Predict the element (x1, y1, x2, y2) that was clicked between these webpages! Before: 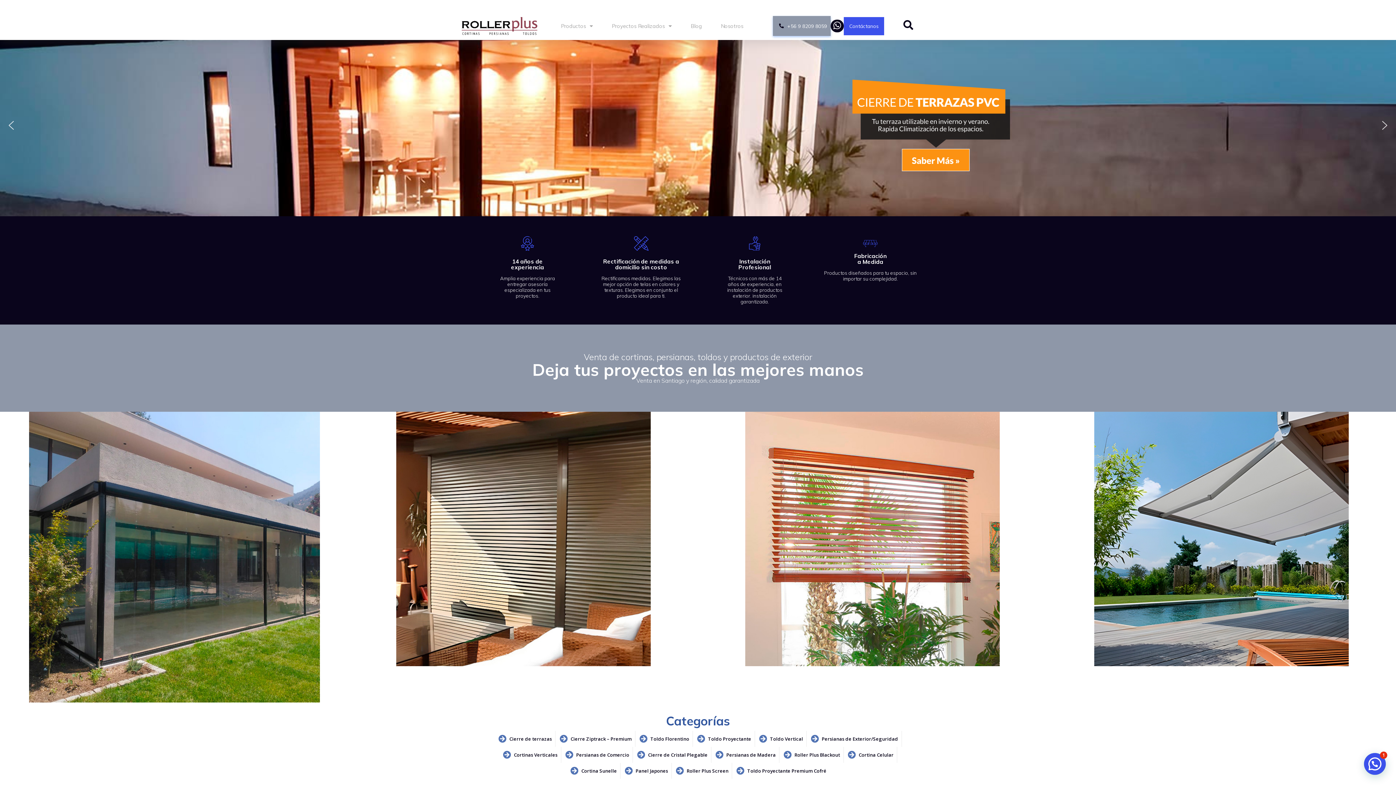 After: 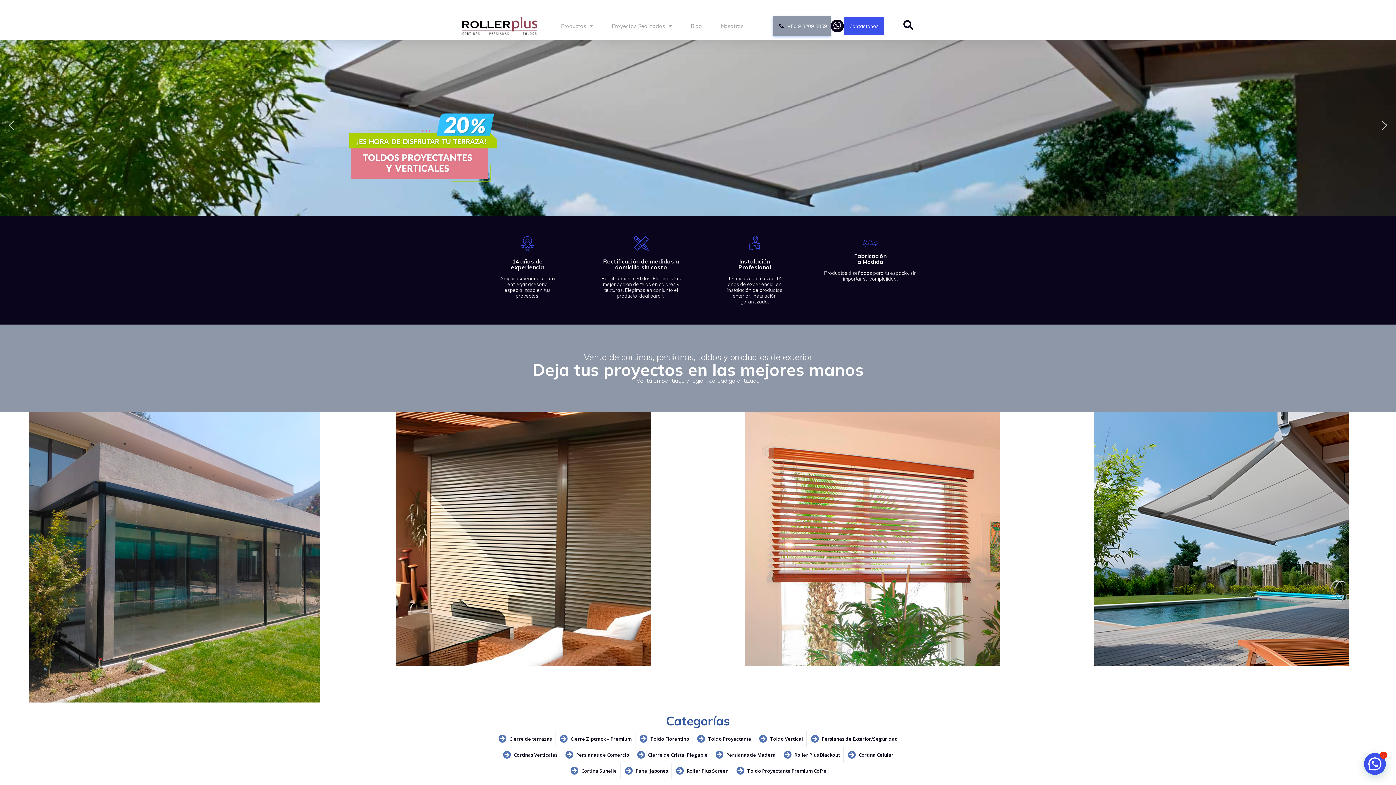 Action: bbox: (1379, 119, 1390, 131) label: next arrow